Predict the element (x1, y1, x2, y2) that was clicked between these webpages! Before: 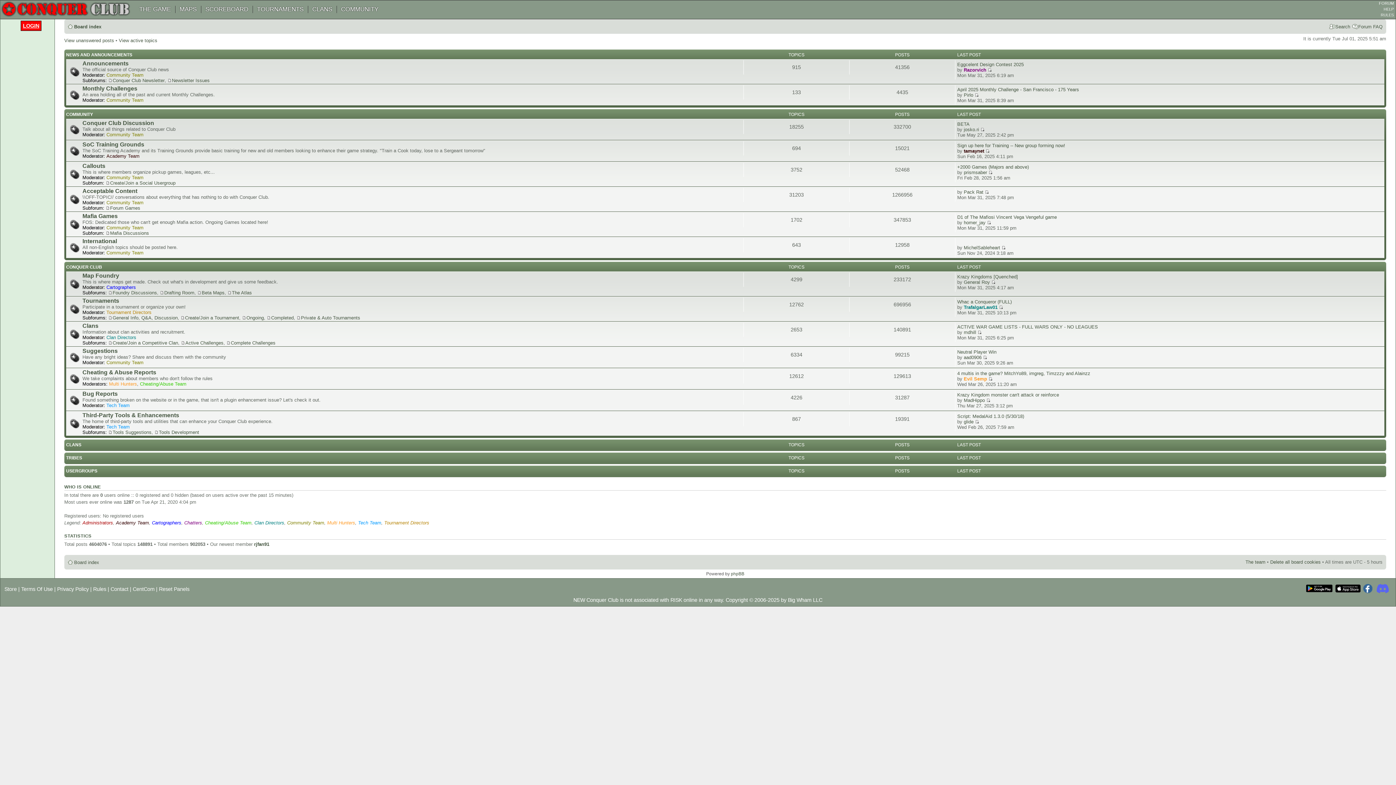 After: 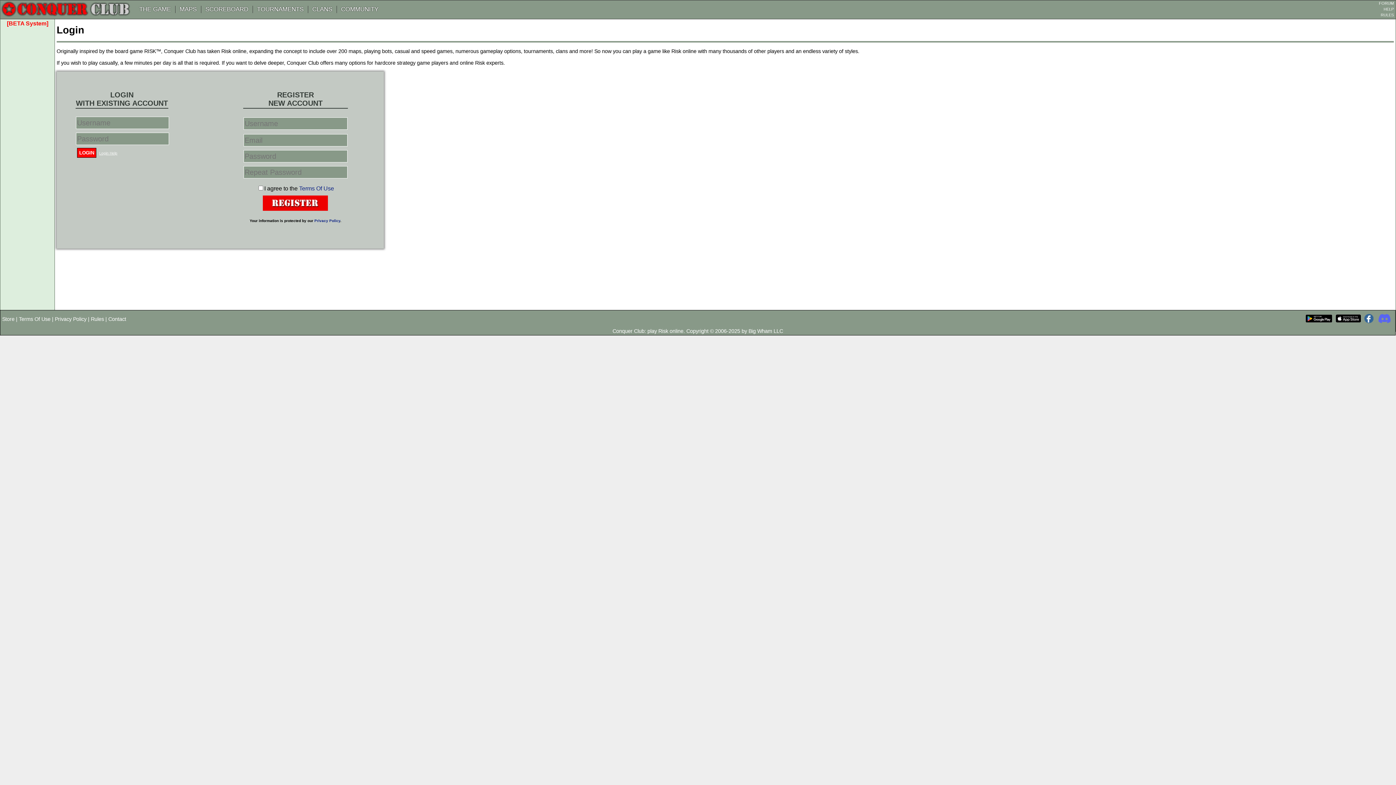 Action: bbox: (964, 126, 979, 132) label: josko.ri